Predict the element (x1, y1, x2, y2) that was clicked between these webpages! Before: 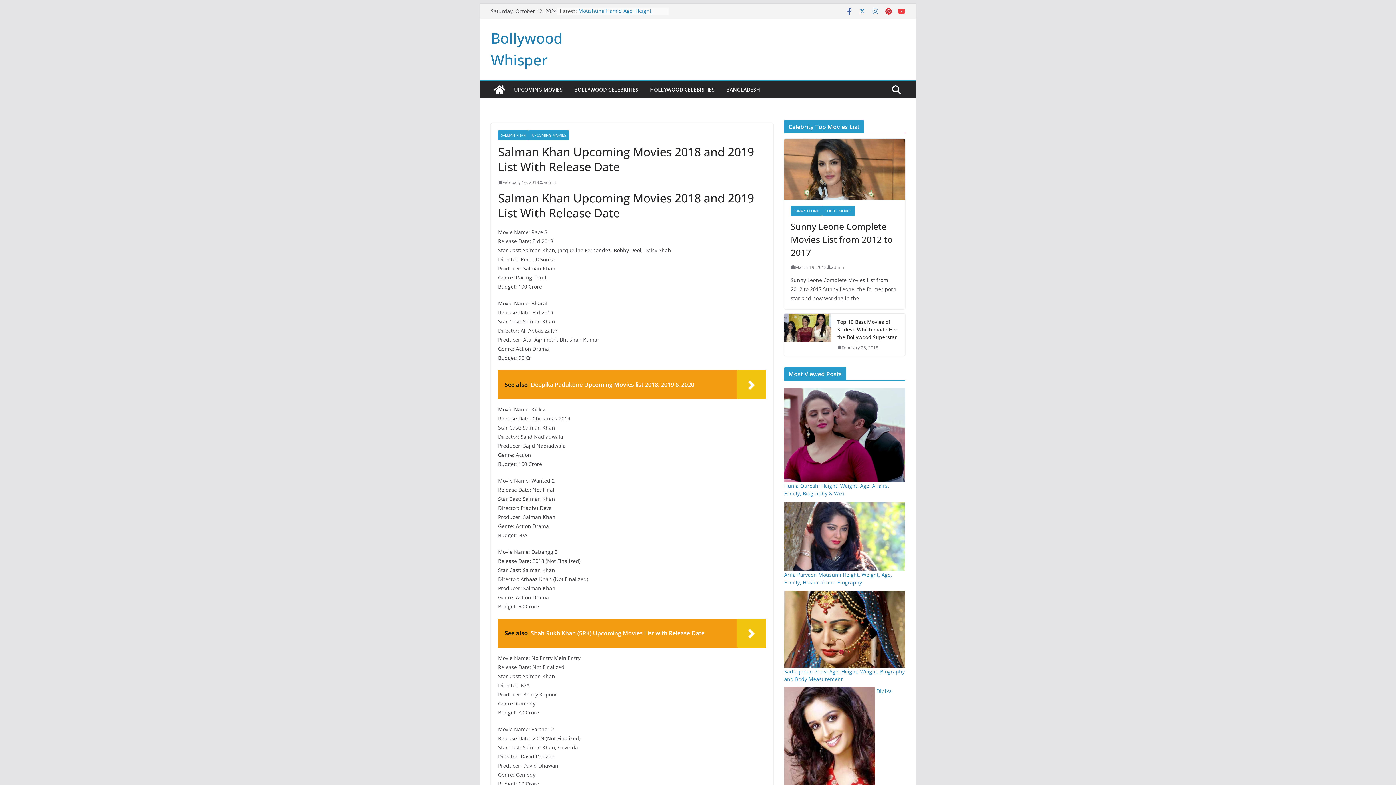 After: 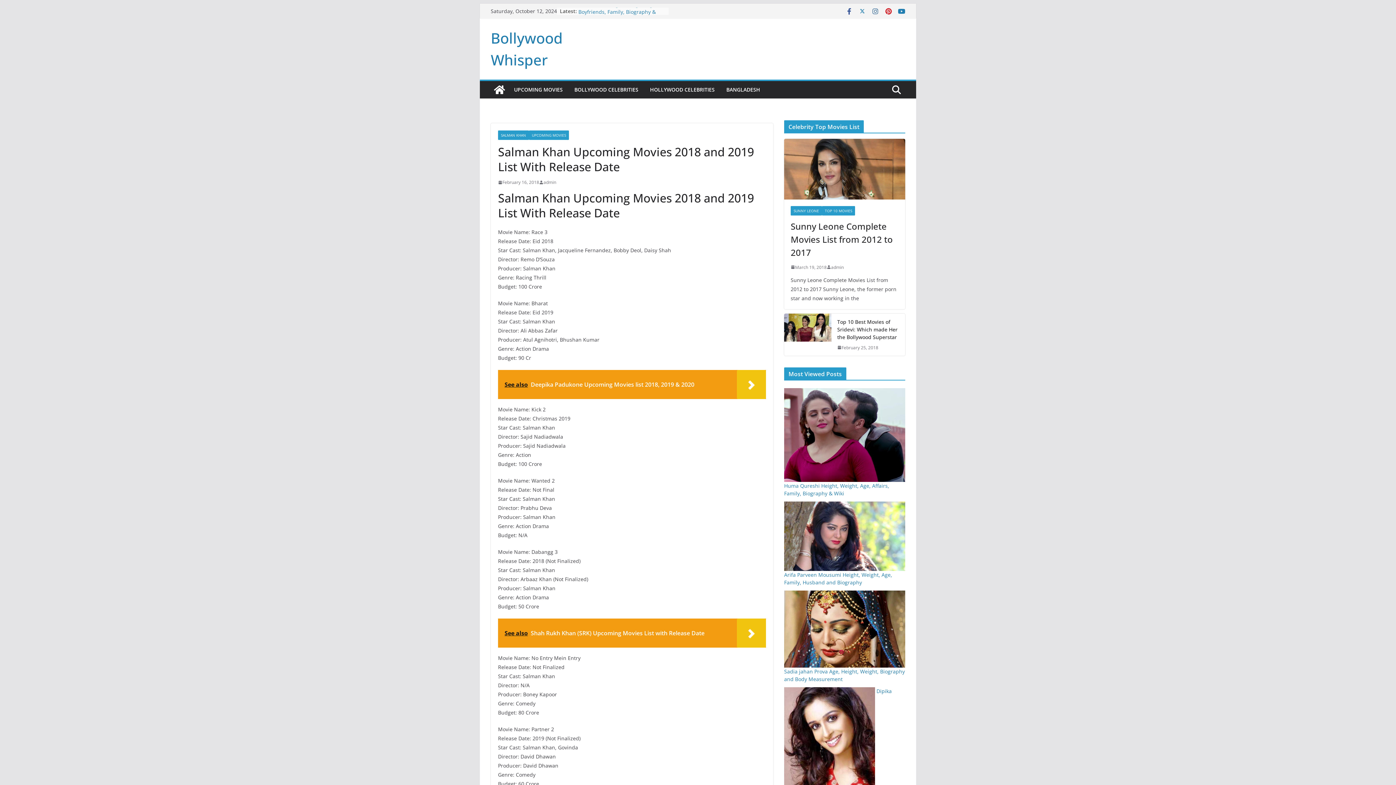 Action: bbox: (898, 7, 905, 14)